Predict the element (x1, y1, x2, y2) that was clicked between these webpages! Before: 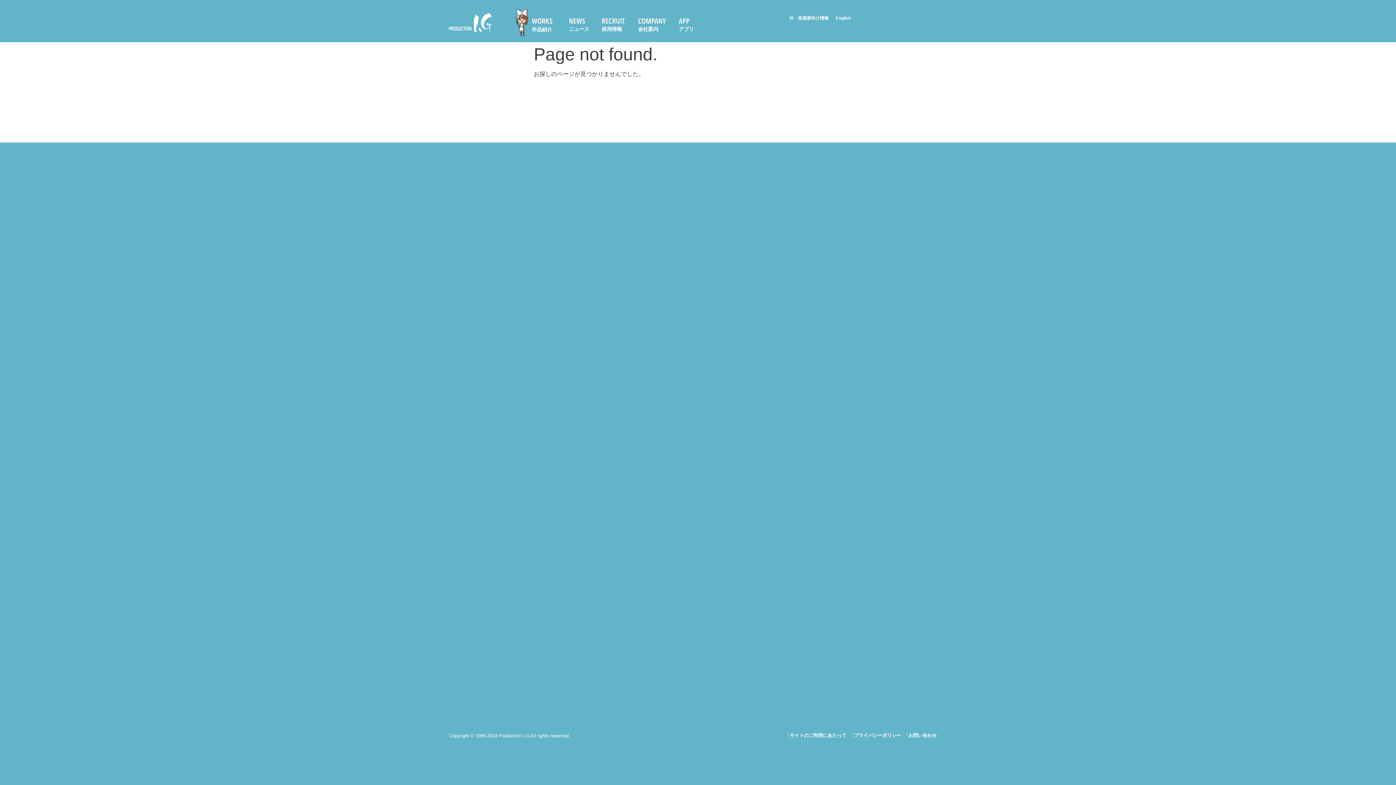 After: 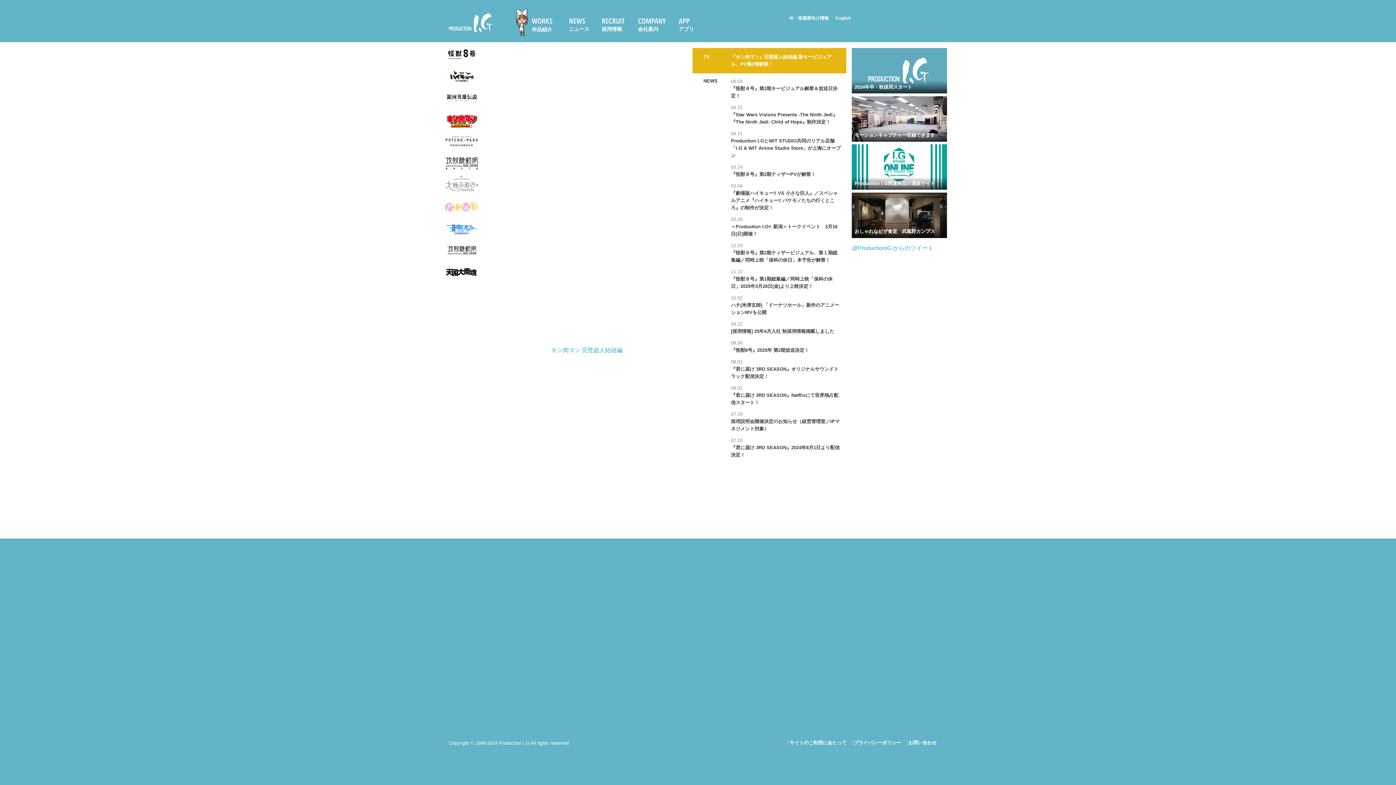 Action: bbox: (449, 11, 492, 33) label: Production I.G